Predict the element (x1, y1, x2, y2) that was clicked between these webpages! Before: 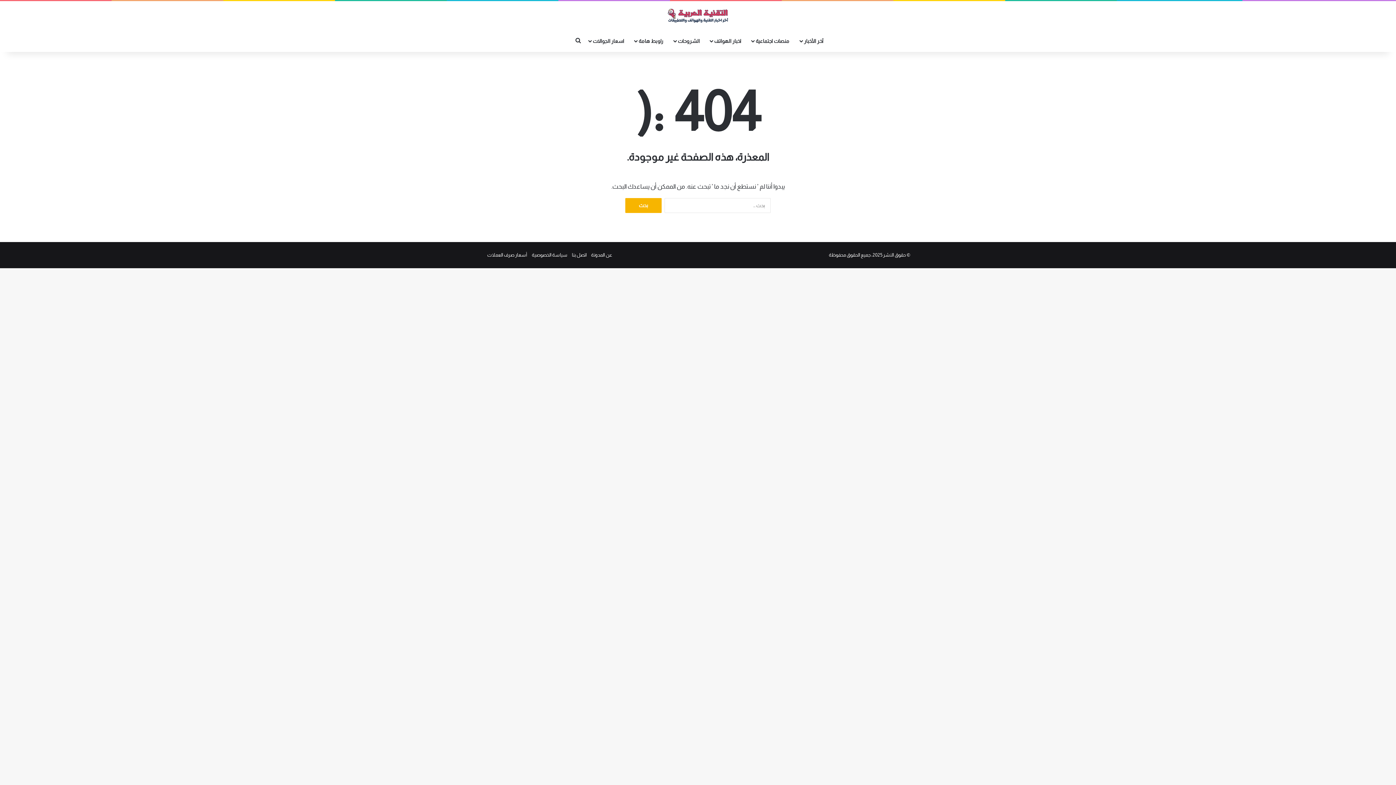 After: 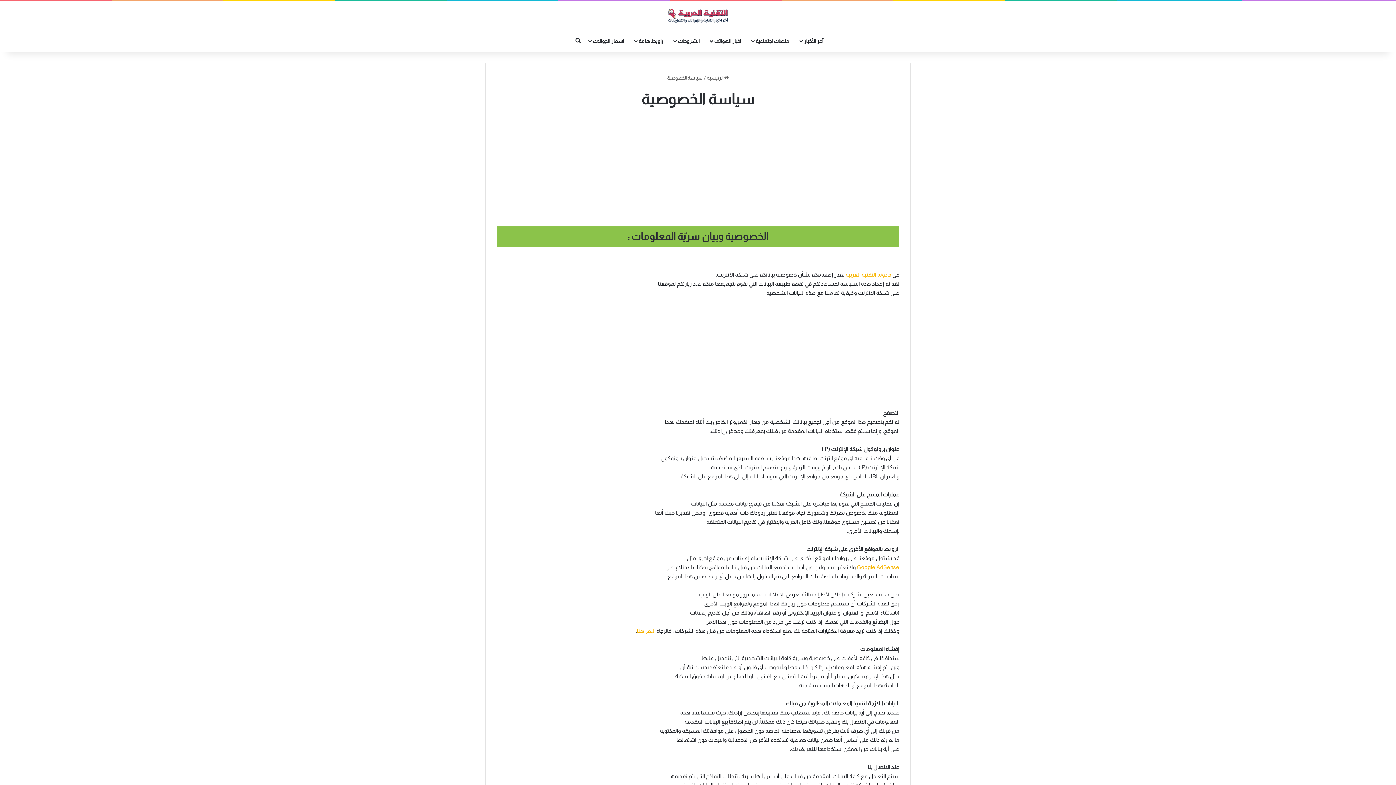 Action: label: سياسة الخصوصية bbox: (532, 252, 567, 257)